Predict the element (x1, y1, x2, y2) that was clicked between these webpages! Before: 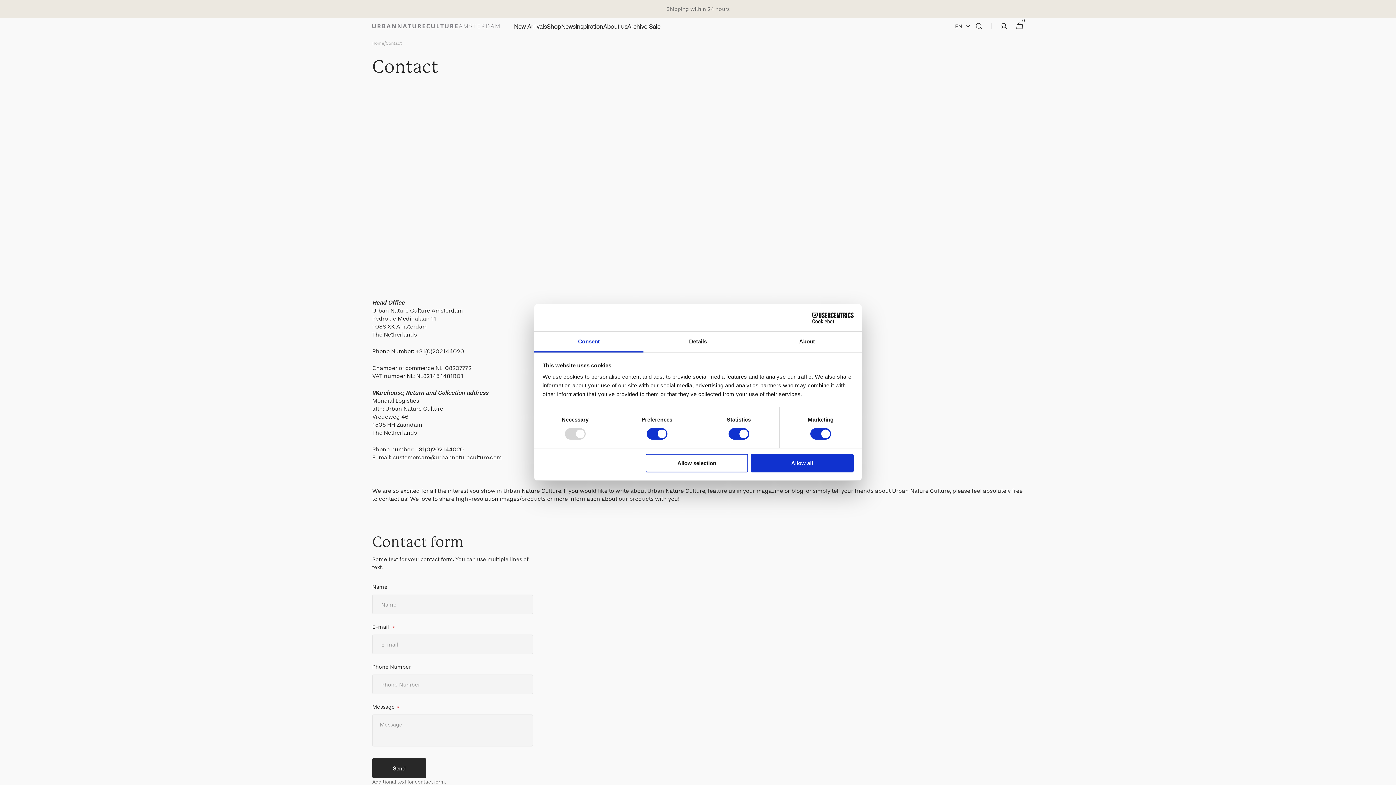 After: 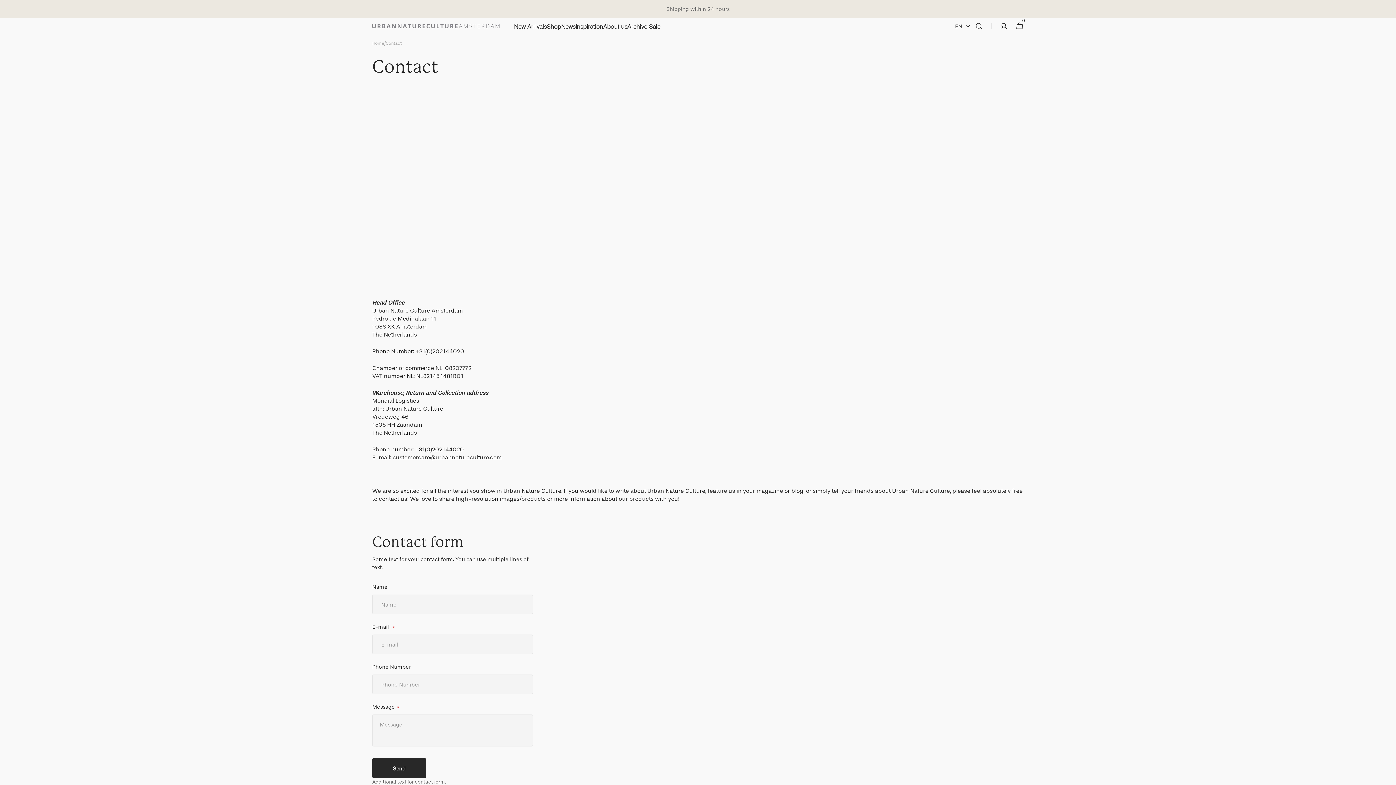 Action: label: Allow all bbox: (751, 454, 853, 472)